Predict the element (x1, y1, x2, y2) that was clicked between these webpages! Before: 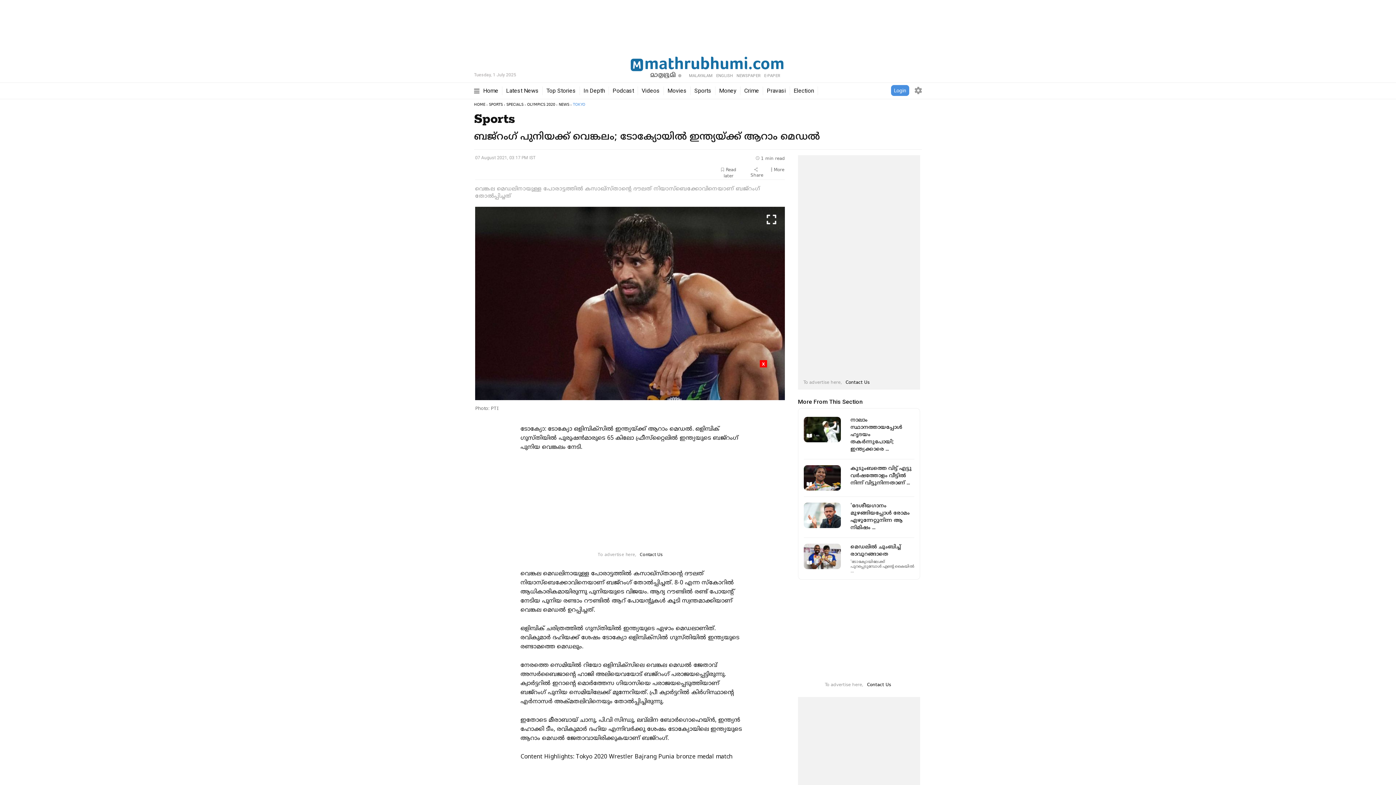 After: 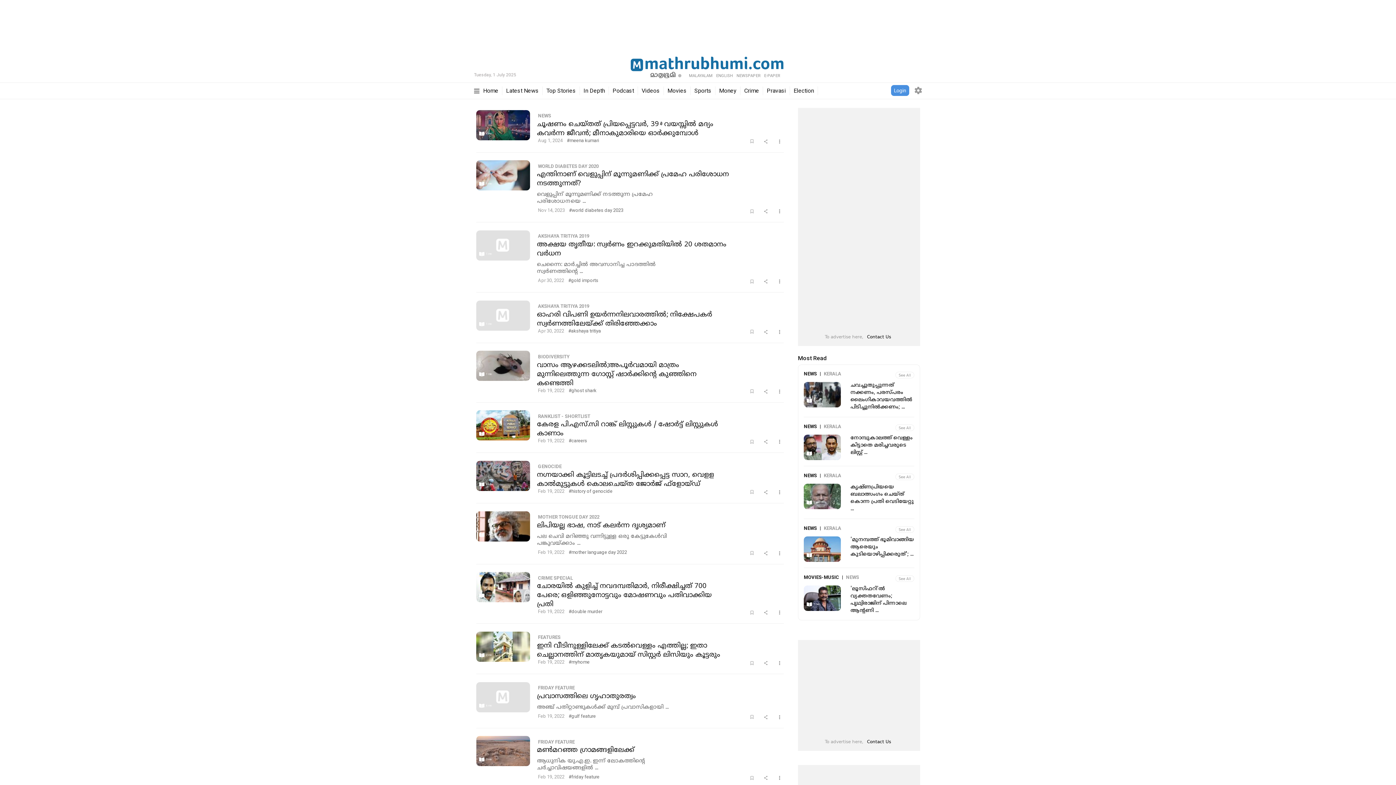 Action: bbox: (474, 102, 485, 107) label: HOME